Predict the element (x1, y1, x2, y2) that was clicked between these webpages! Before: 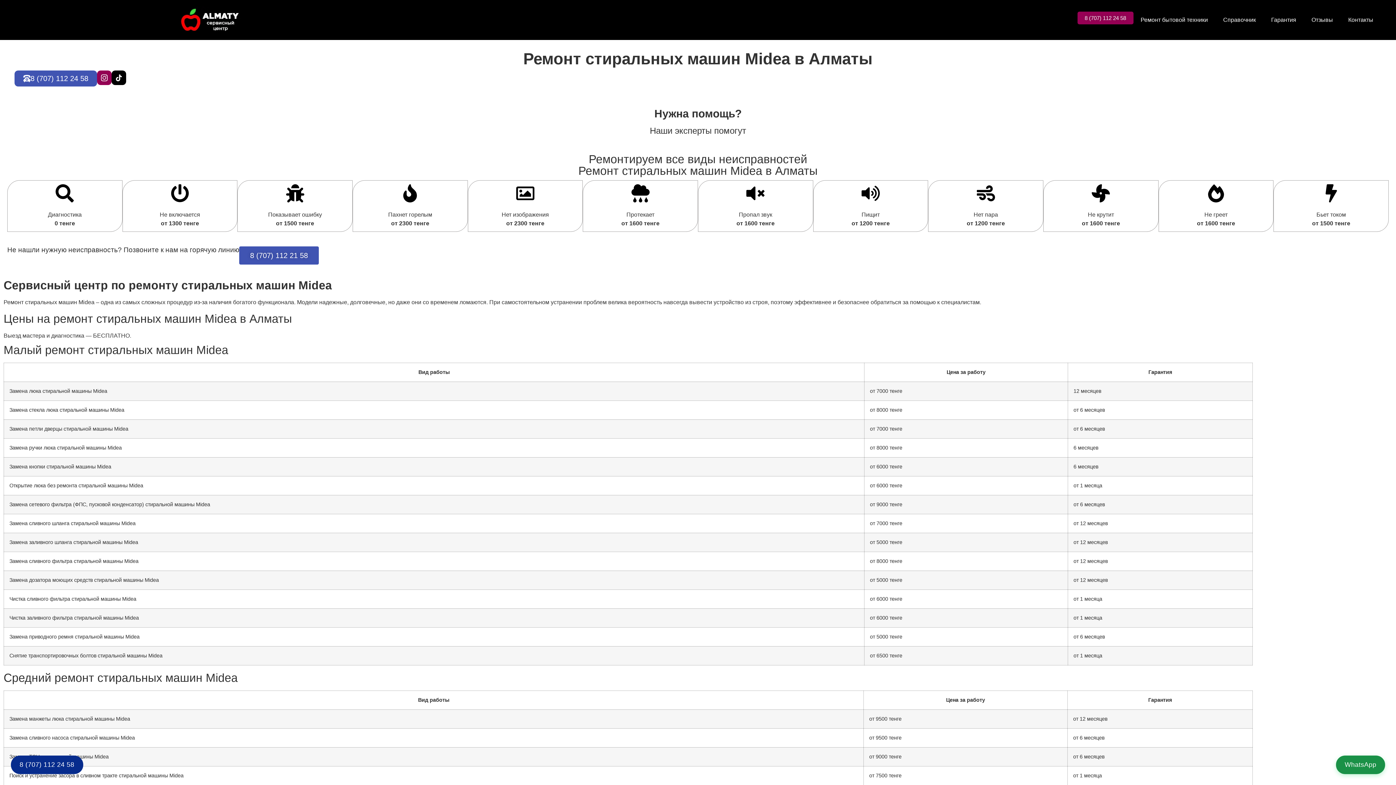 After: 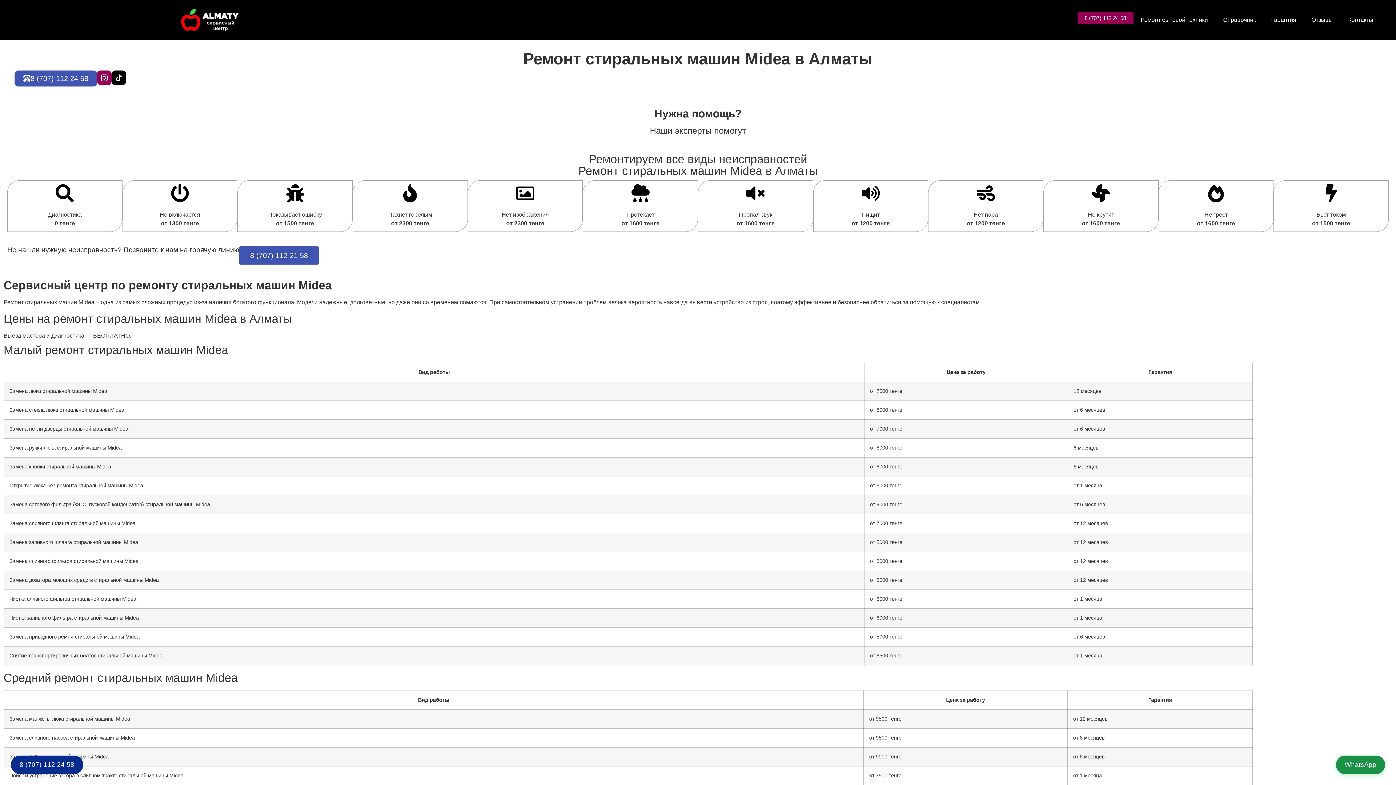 Action: bbox: (239, 246, 318, 264) label: 8 (707) 112 21 58